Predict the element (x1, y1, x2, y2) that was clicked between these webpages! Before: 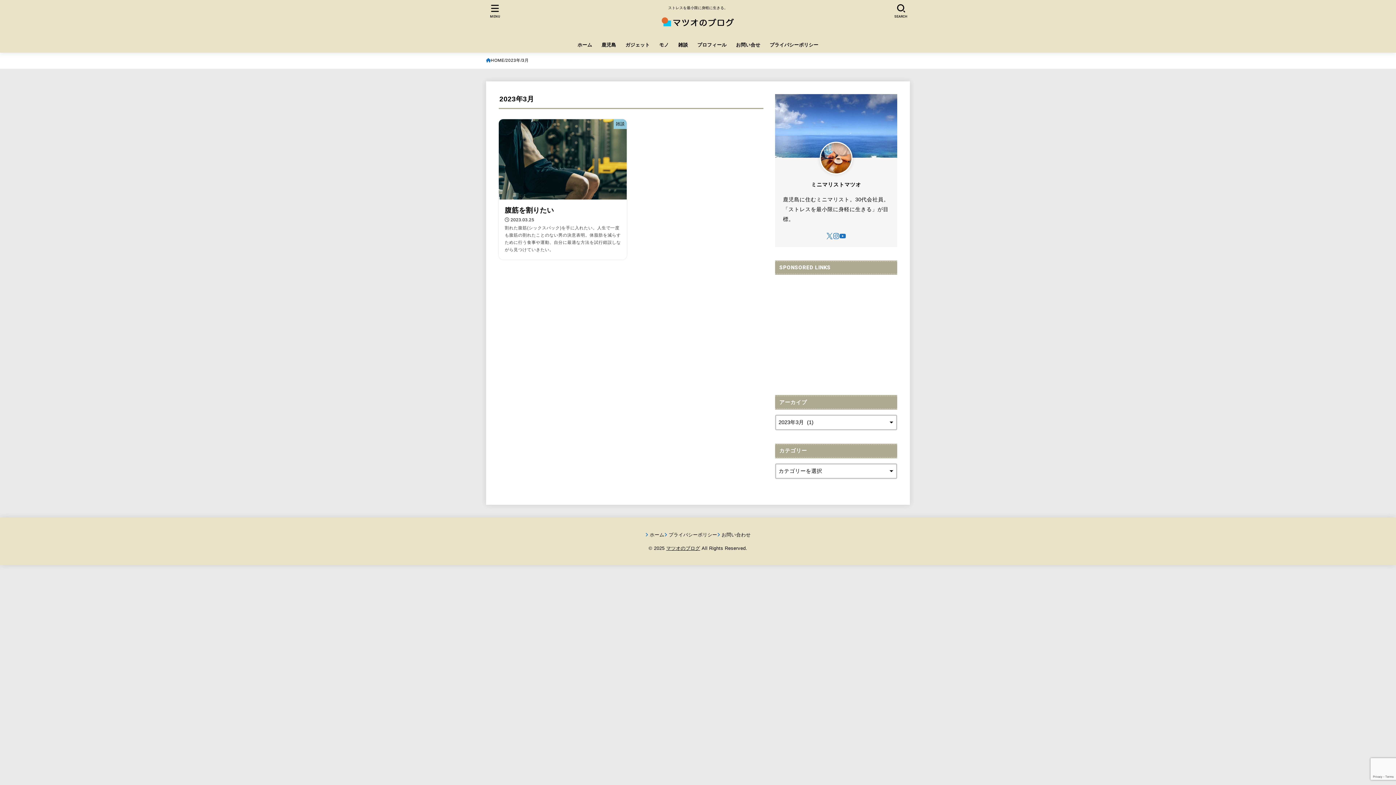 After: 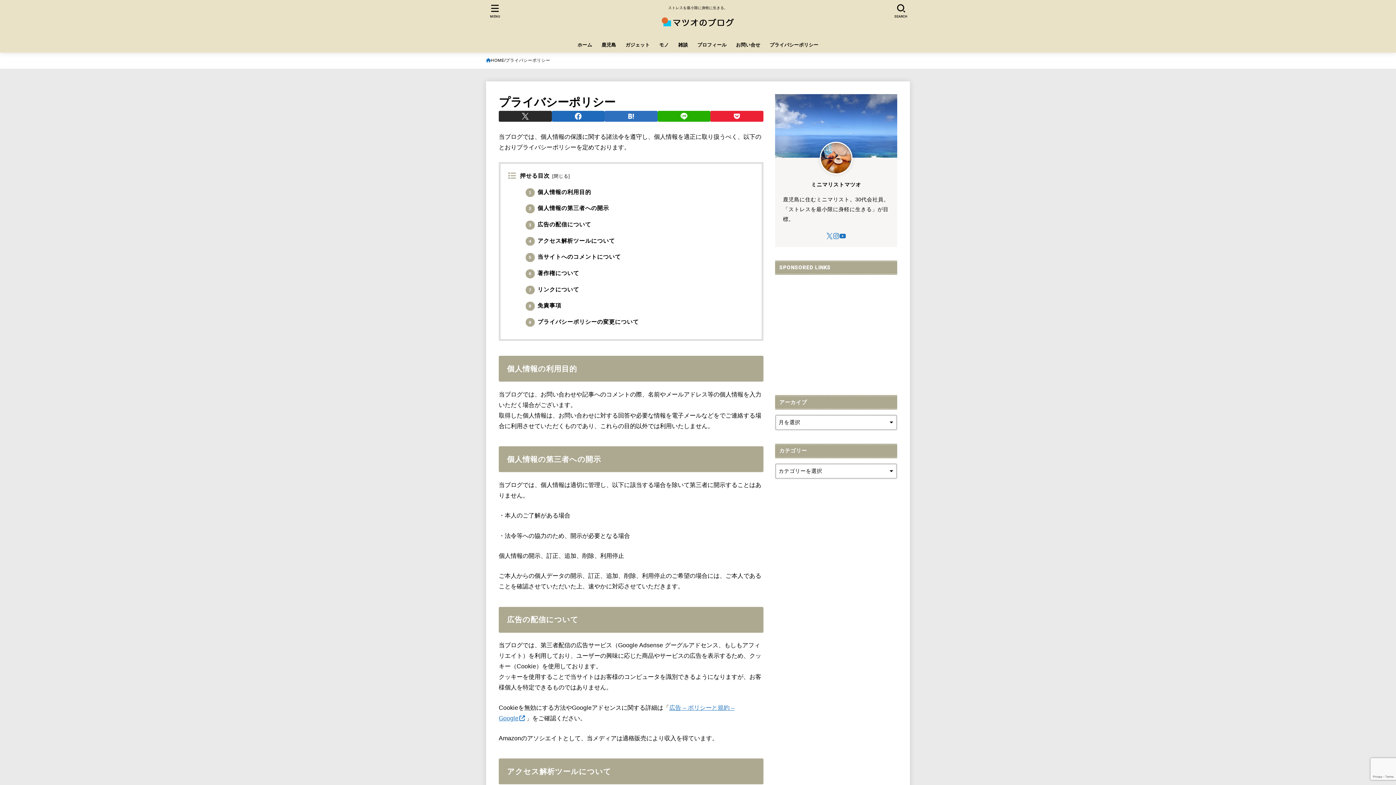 Action: bbox: (765, 37, 823, 52) label: プライバシーポリシー